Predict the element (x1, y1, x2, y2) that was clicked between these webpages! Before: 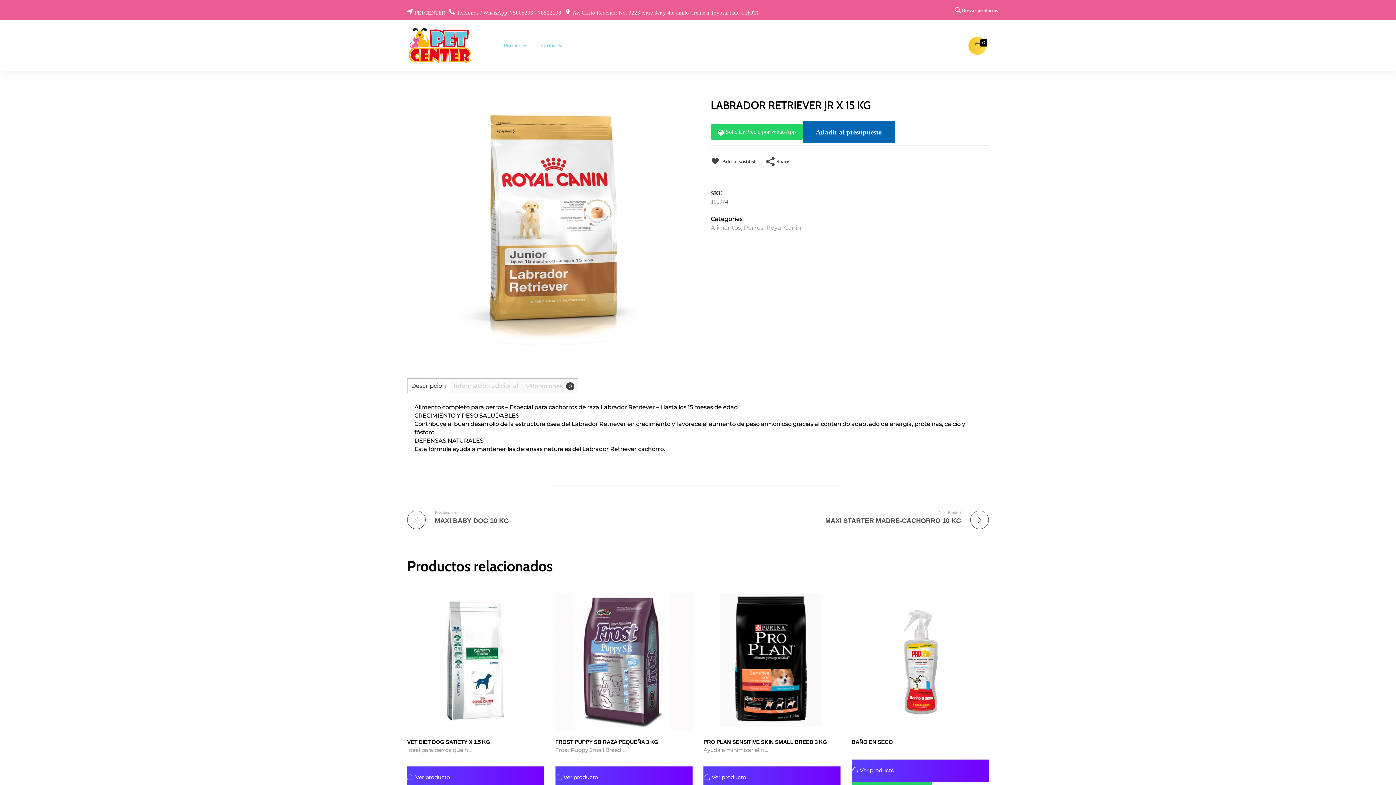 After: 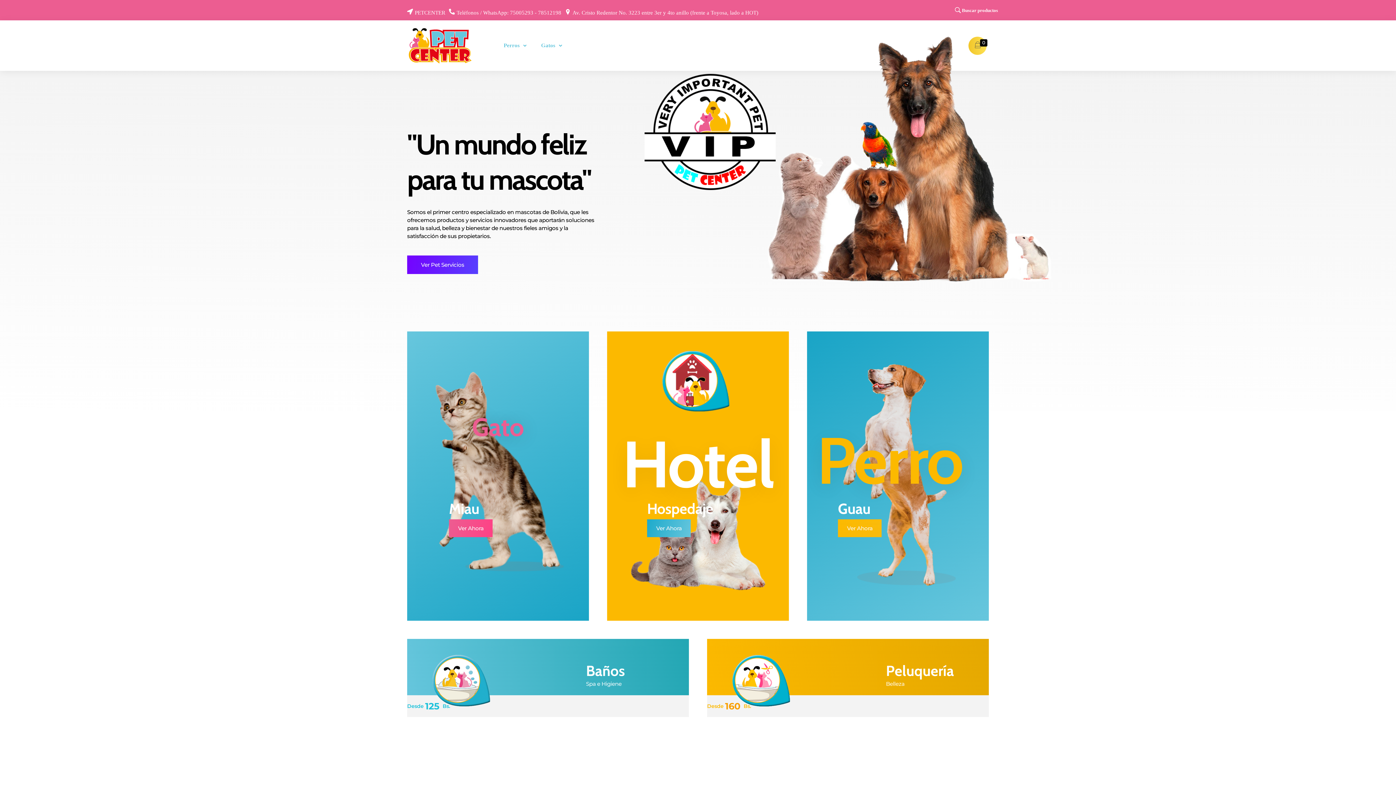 Action: bbox: (407, 26, 472, 65)